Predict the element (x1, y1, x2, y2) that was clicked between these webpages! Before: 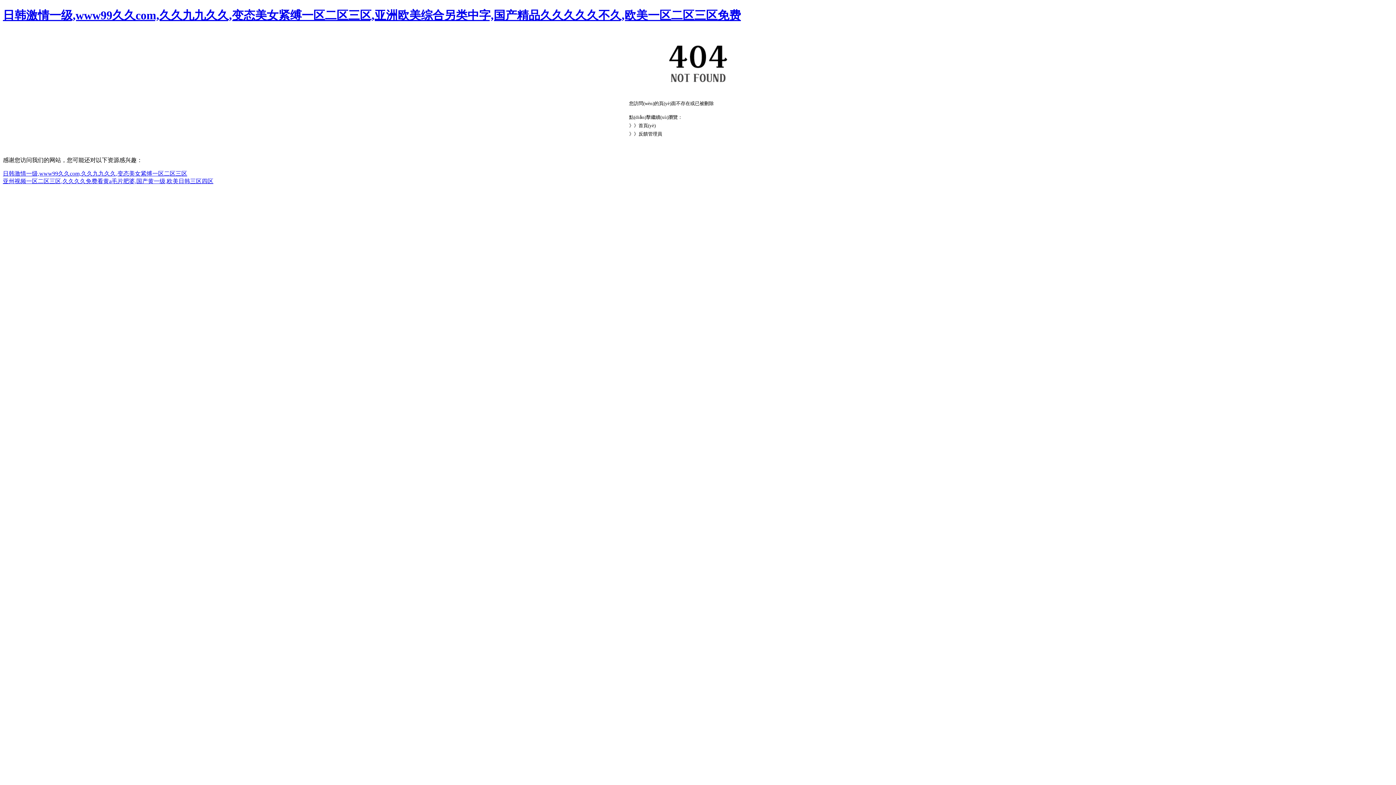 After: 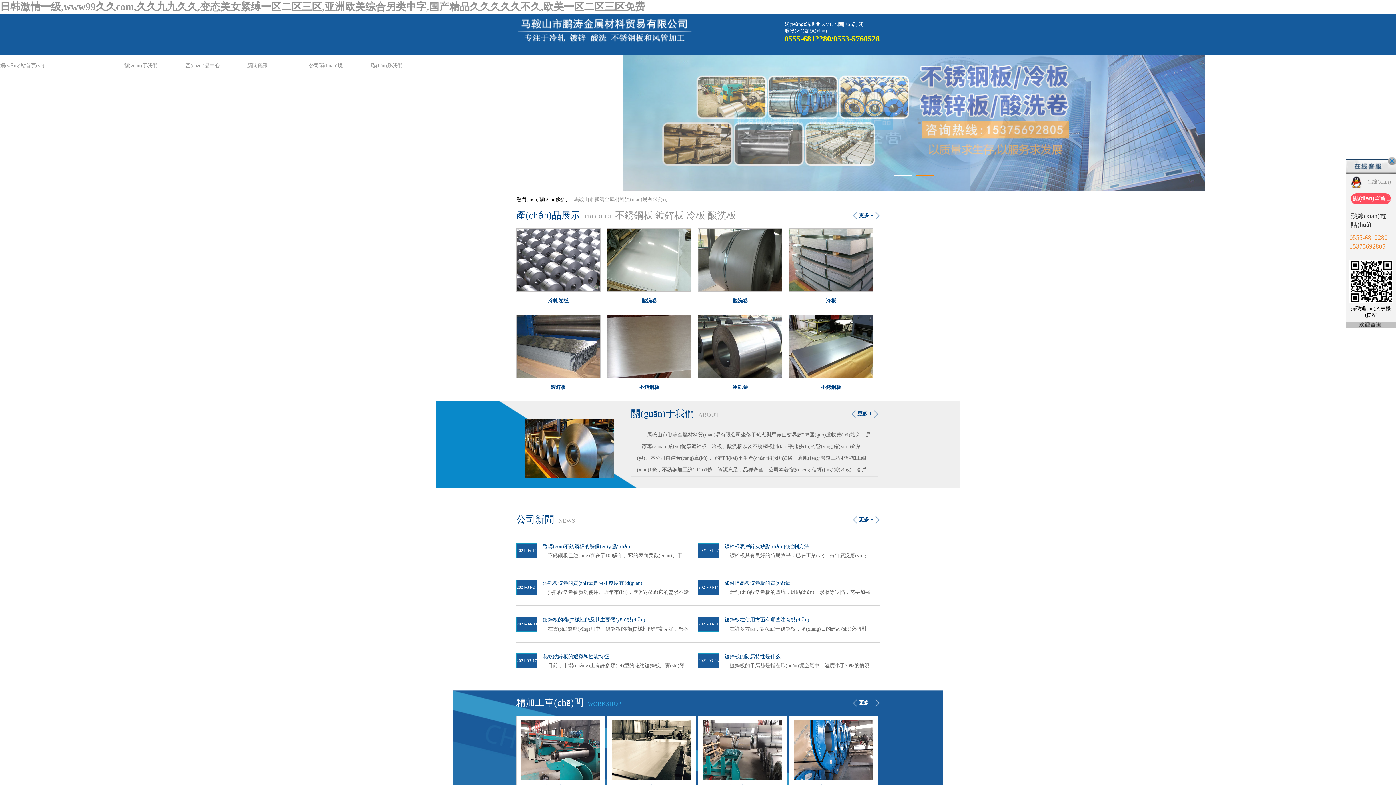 Action: label: 首頁(yè) bbox: (638, 123, 655, 128)